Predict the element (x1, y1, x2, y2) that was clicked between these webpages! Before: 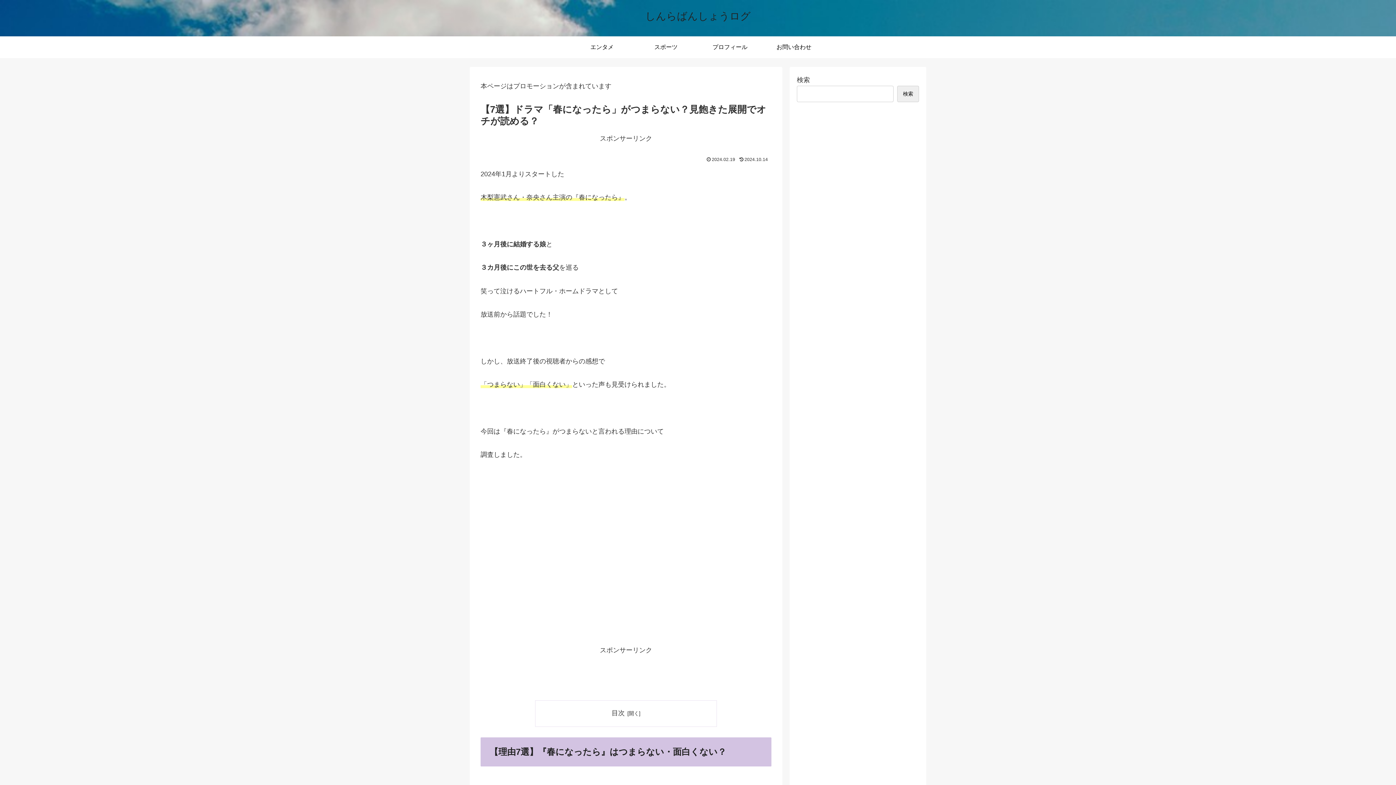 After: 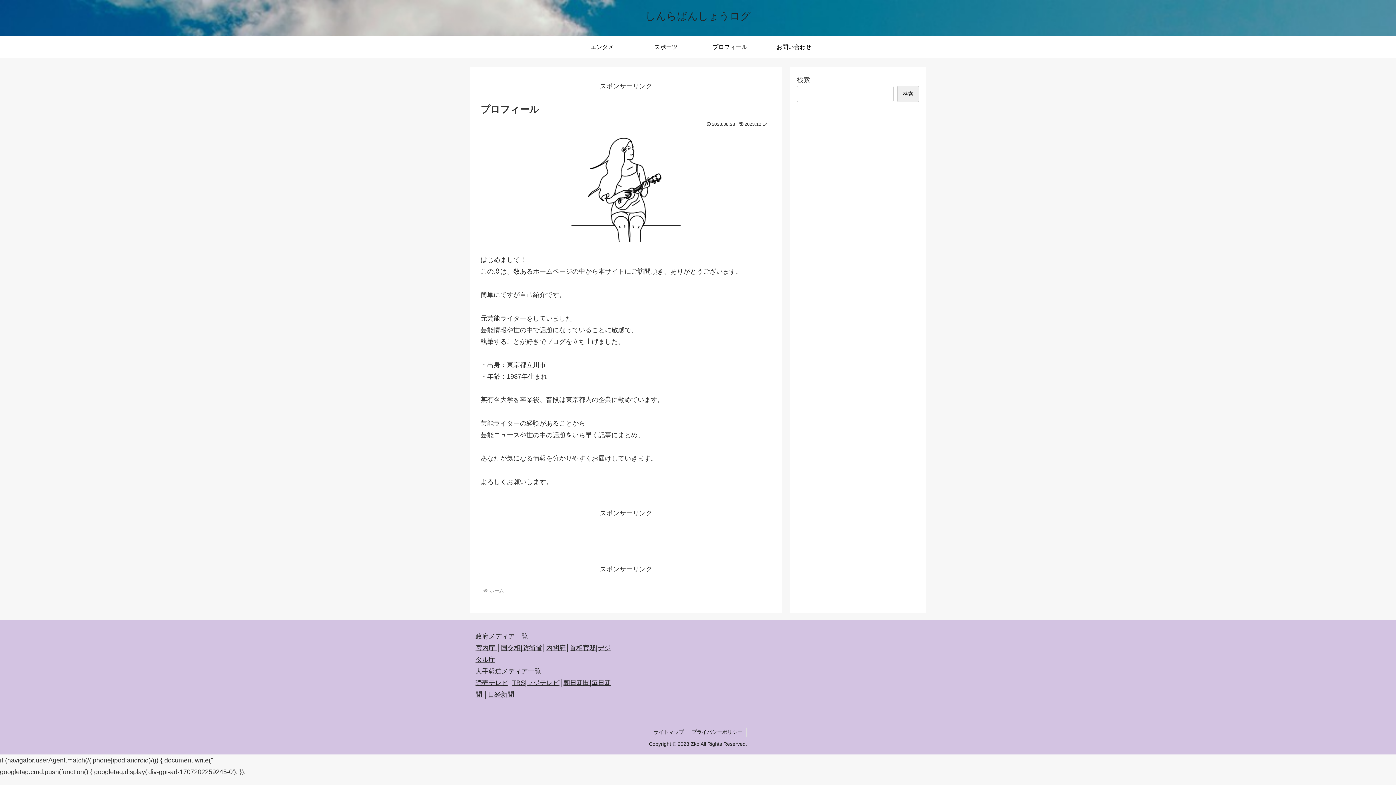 Action: bbox: (698, 36, 762, 58) label: プロフィール